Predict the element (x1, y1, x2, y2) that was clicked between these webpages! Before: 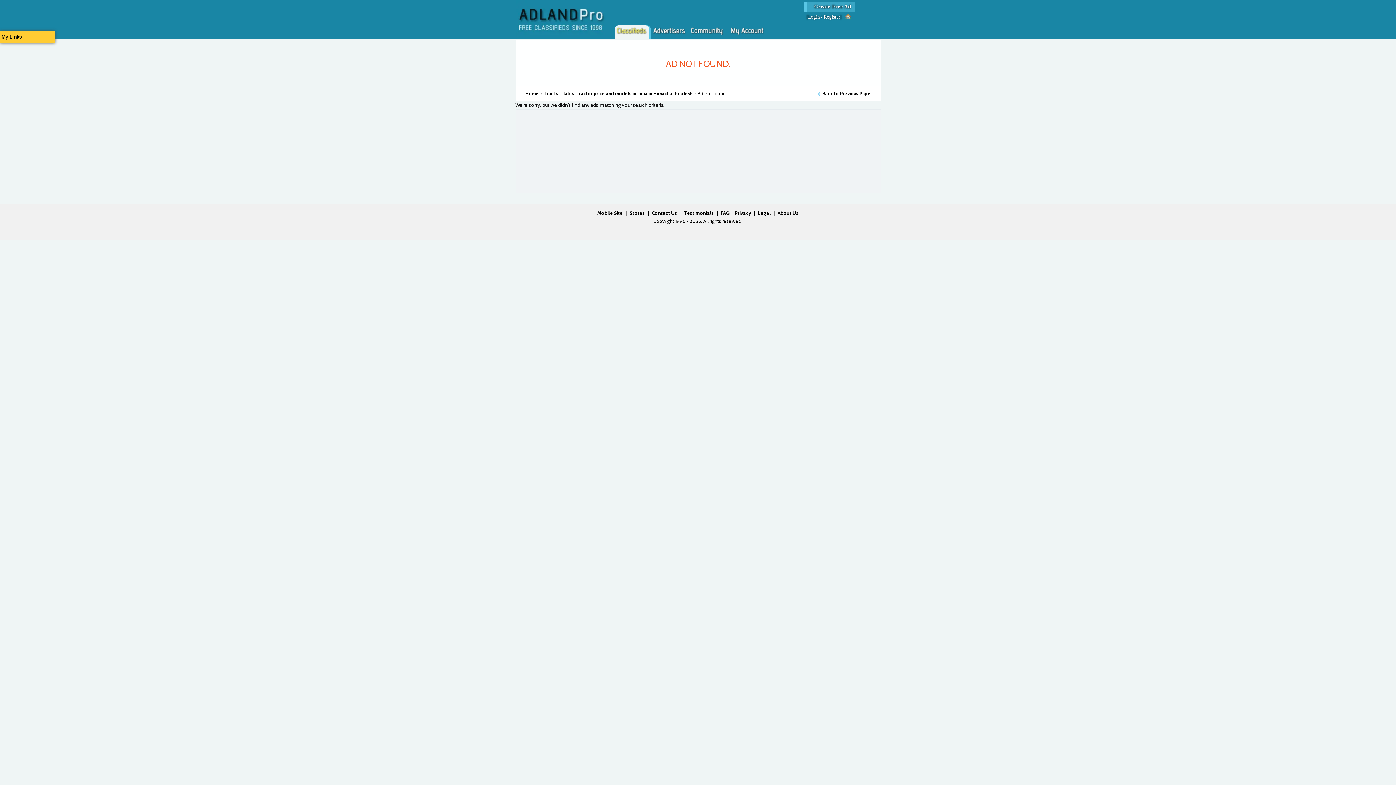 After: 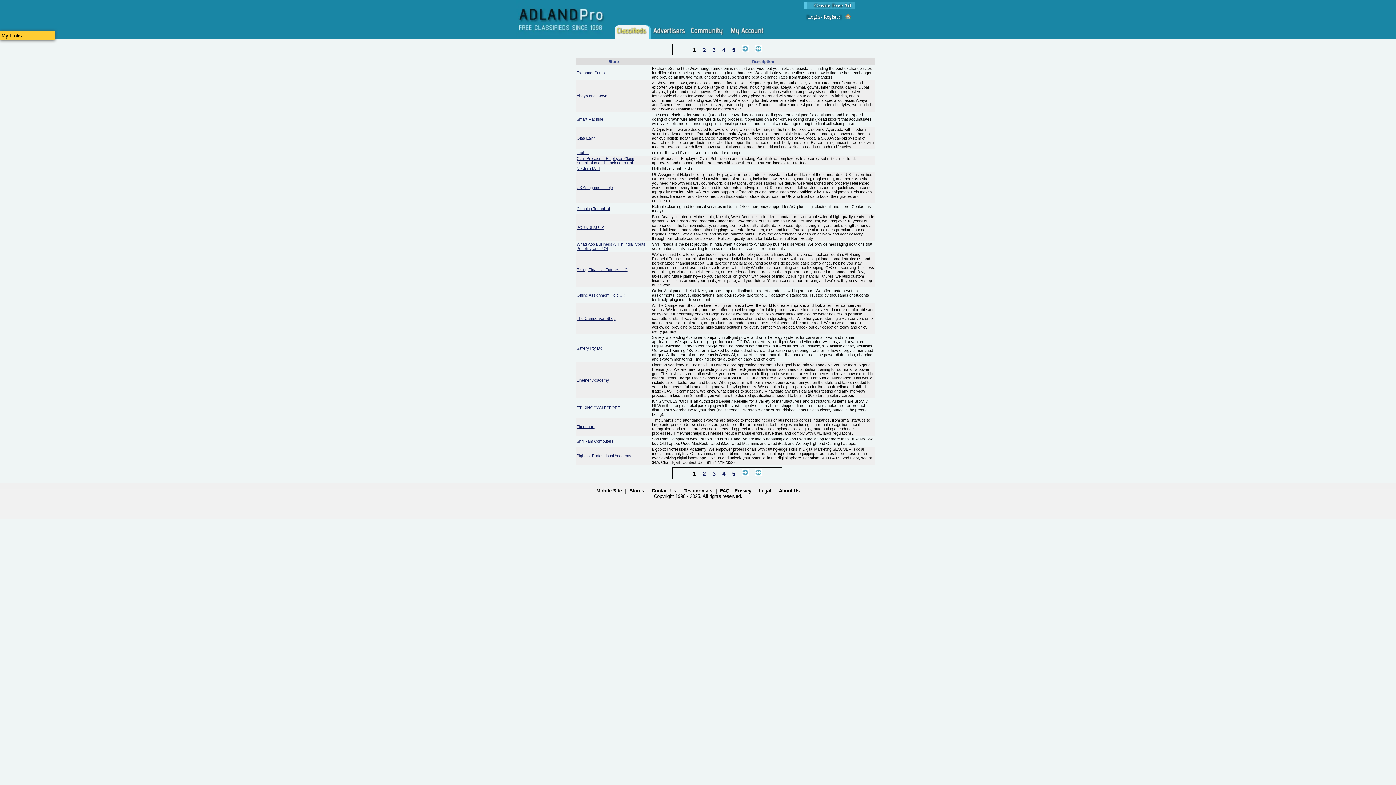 Action: label: Stores bbox: (629, 210, 645, 216)